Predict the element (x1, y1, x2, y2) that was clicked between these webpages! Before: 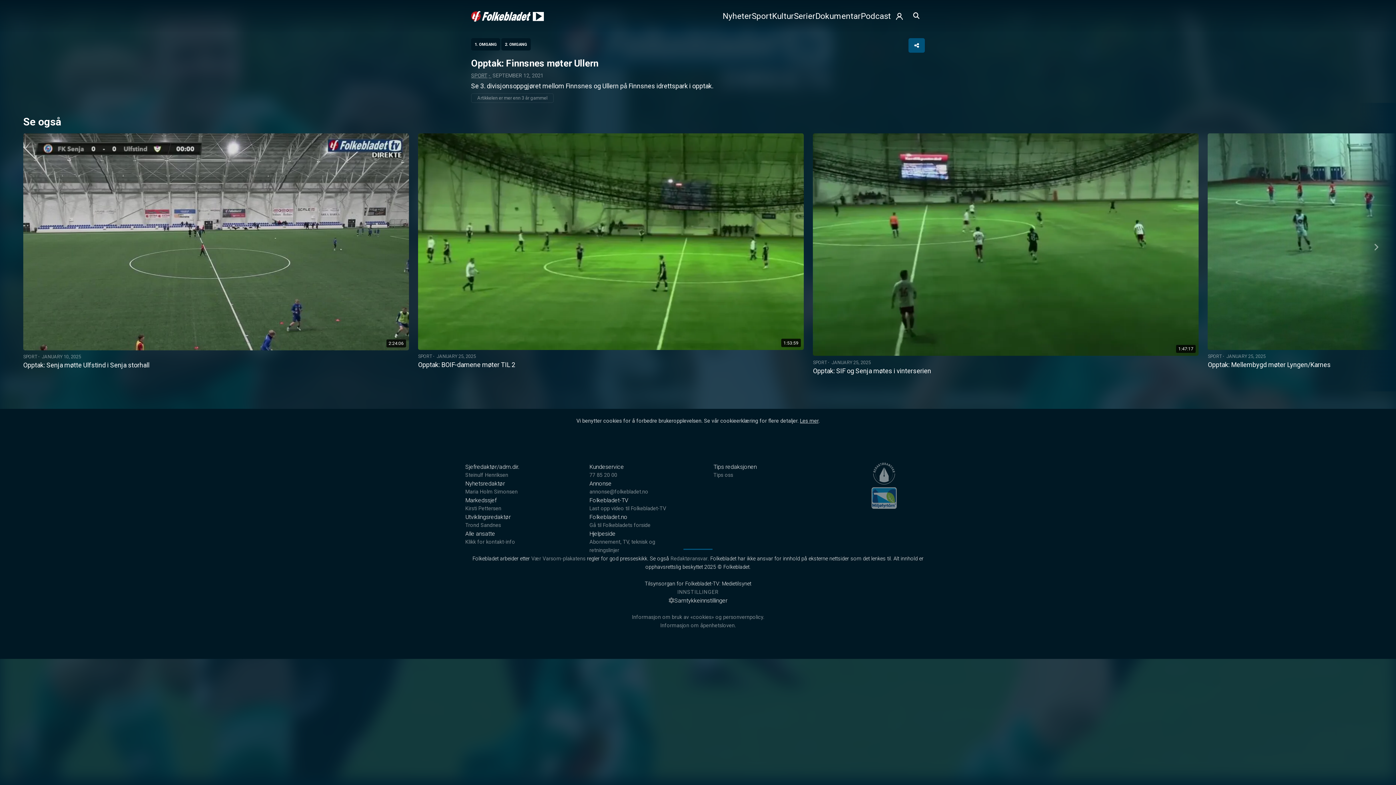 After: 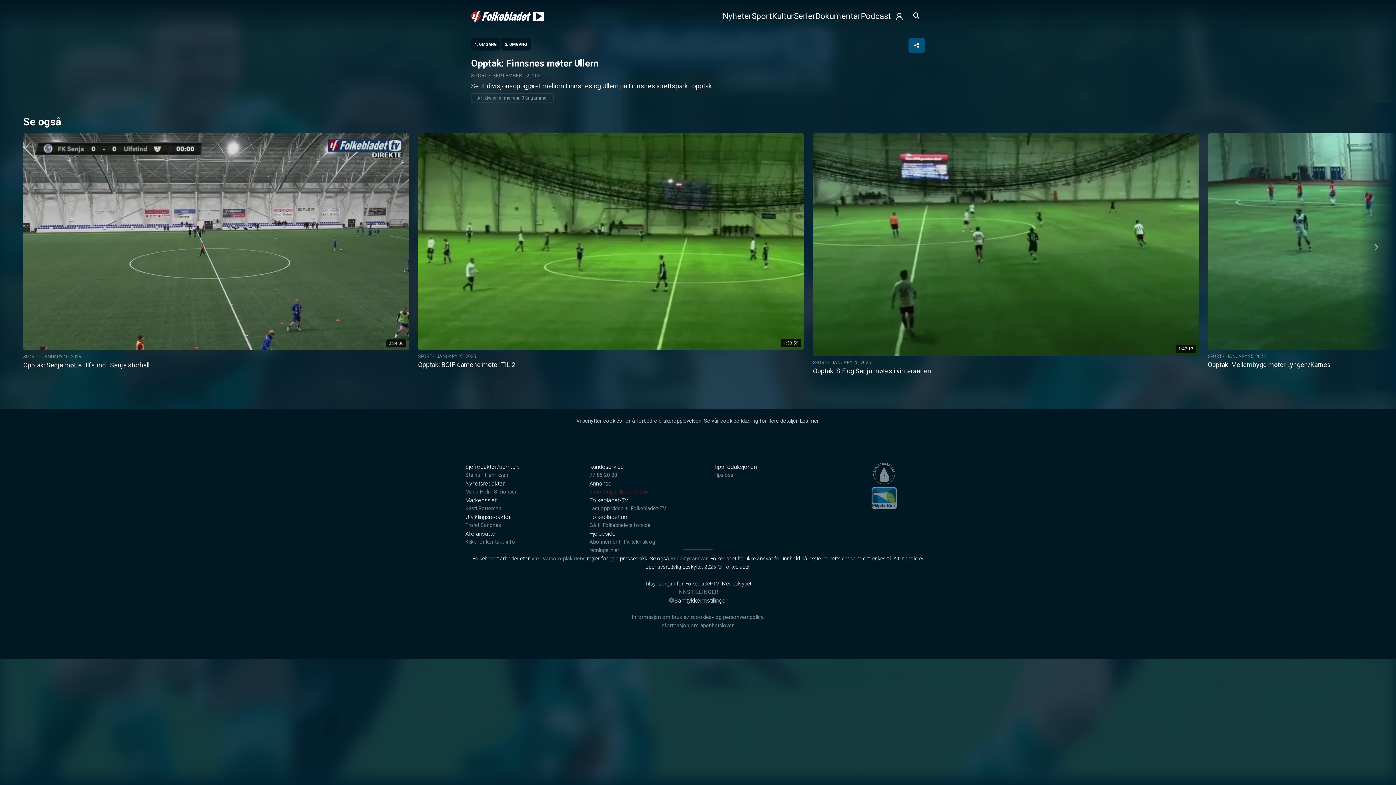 Action: label: annonse@folkebladet.no bbox: (589, 483, 647, 489)